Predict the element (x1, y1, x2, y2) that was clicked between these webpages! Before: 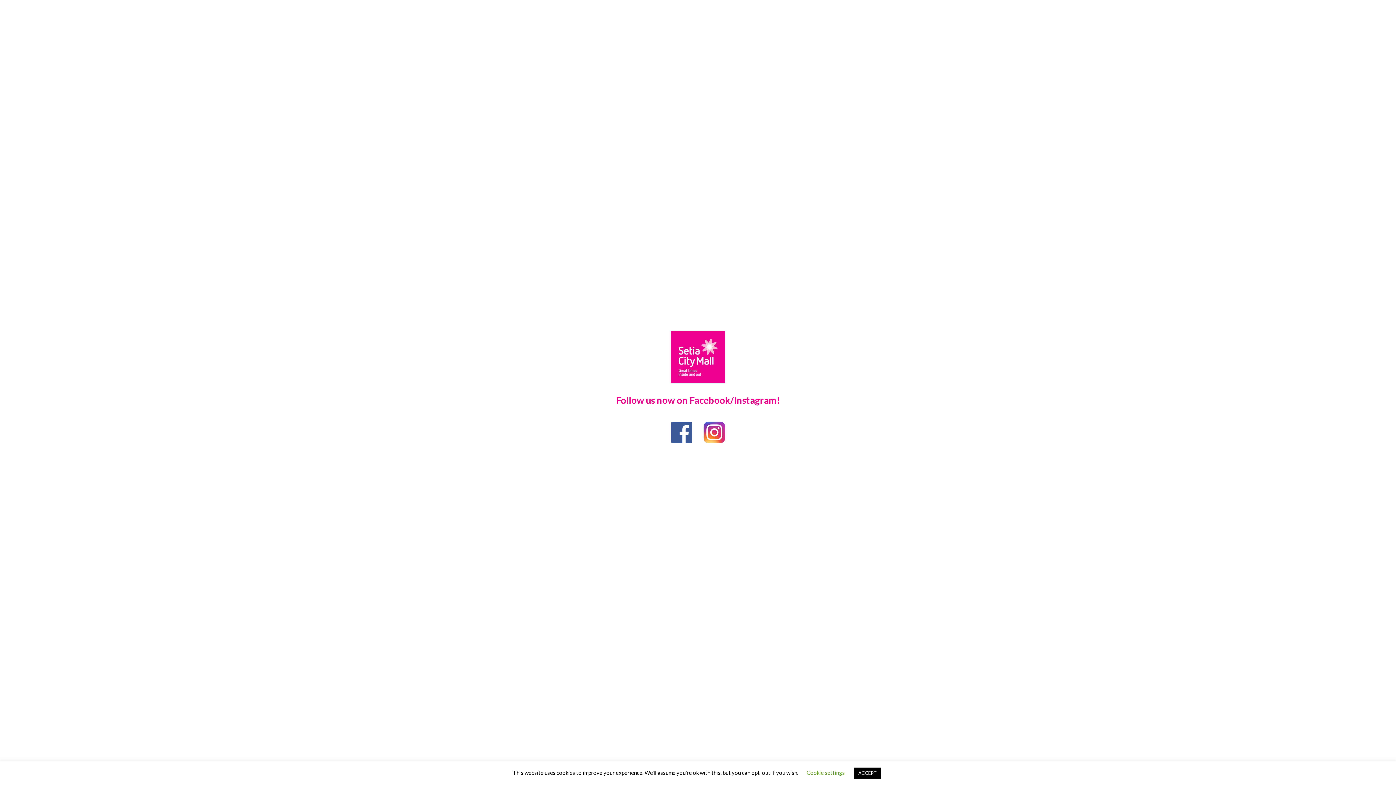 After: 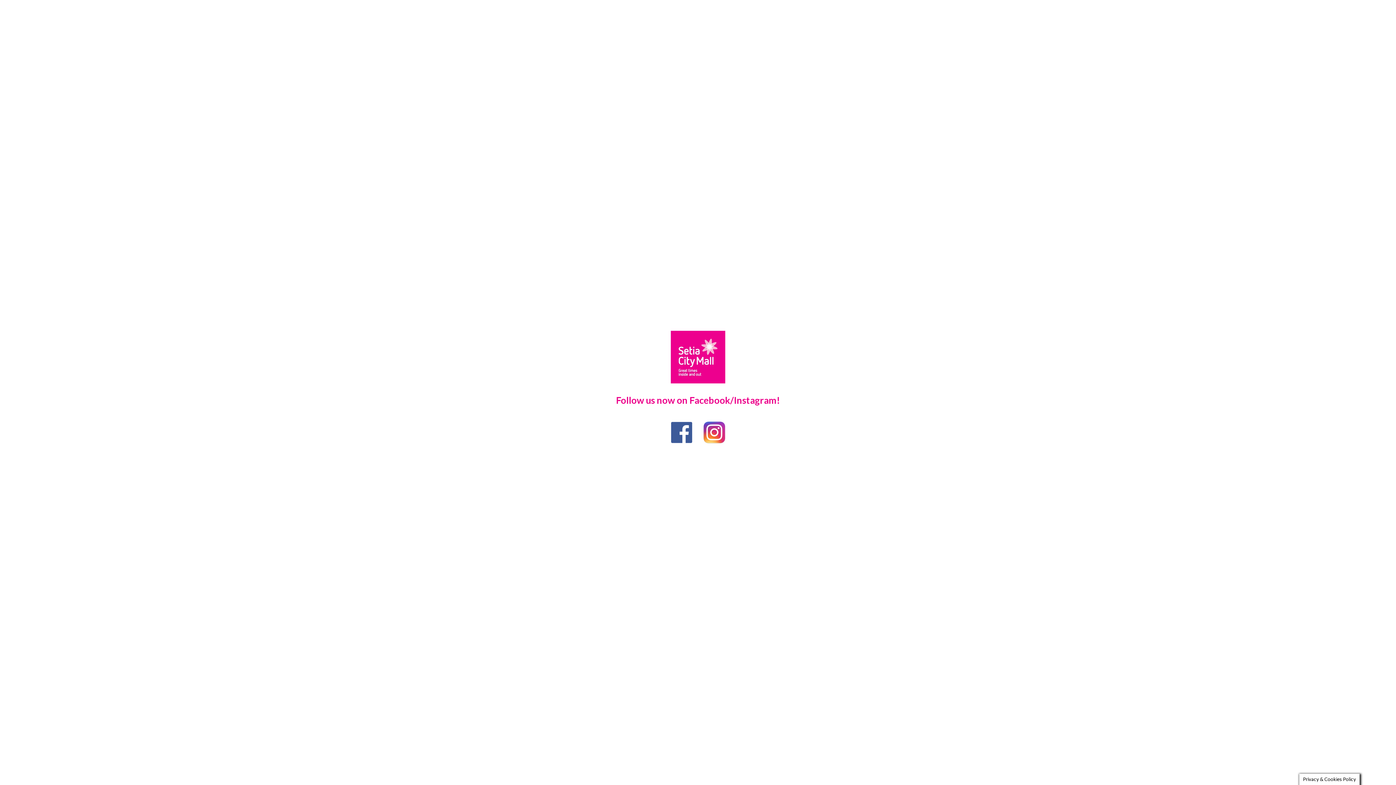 Action: label: ACCEPT bbox: (854, 768, 881, 779)